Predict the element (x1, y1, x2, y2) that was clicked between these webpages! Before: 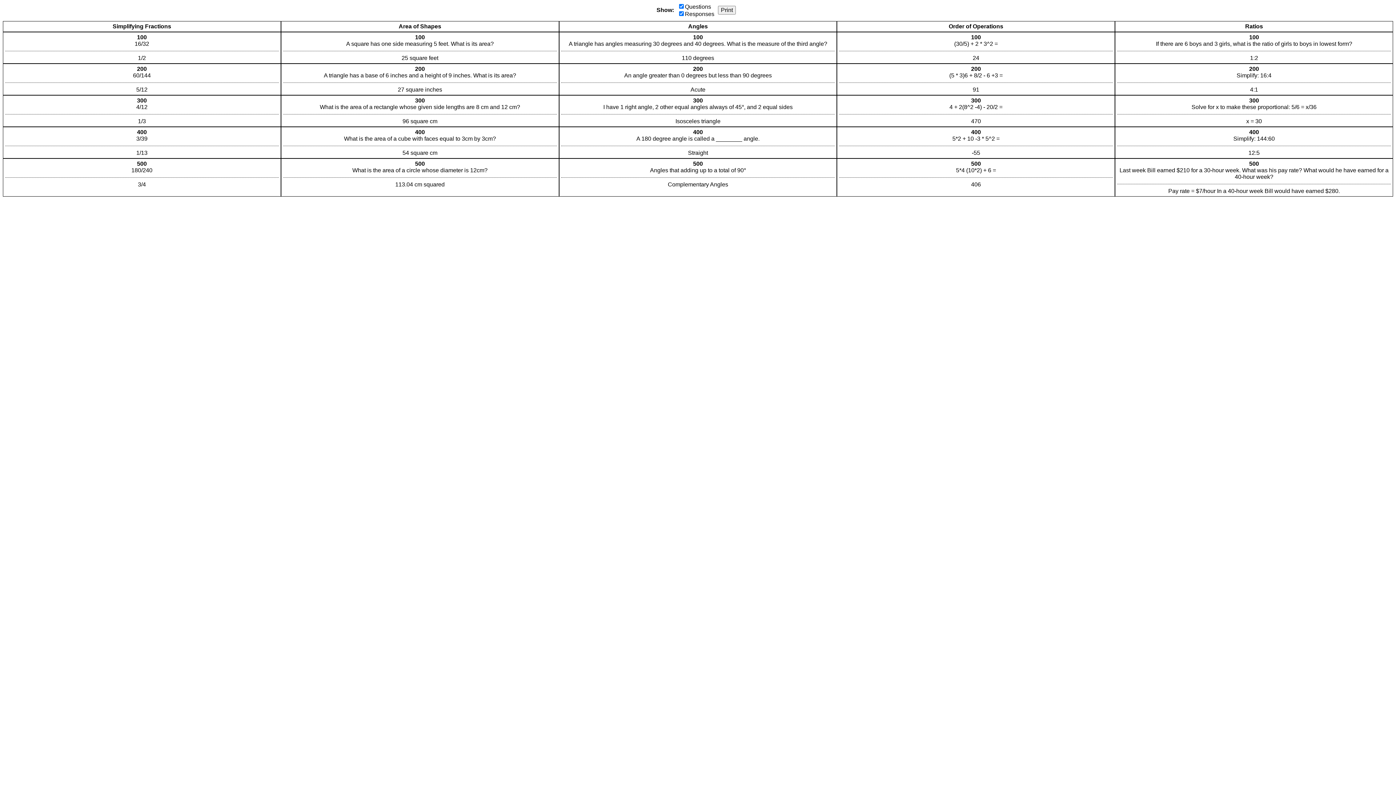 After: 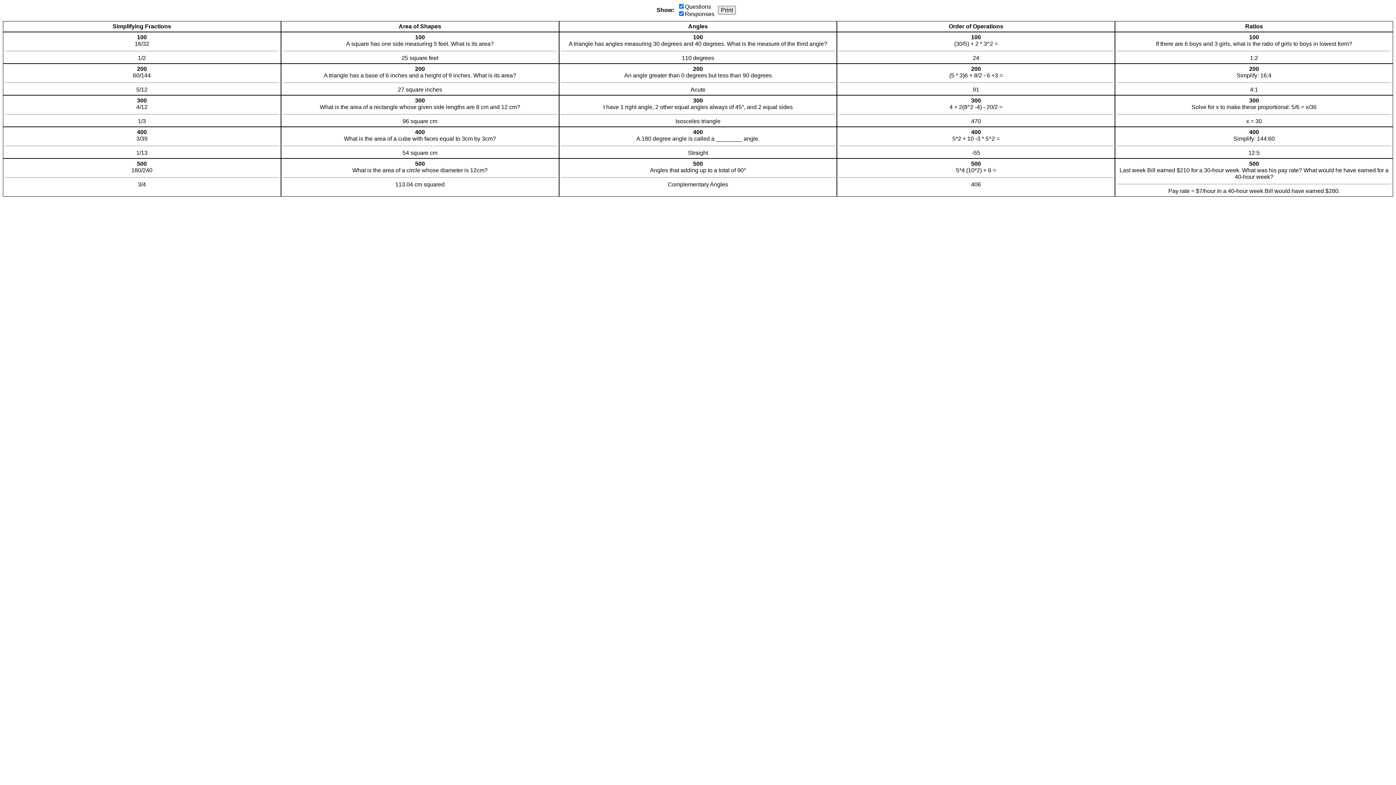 Action: label: Print bbox: (718, 5, 736, 14)